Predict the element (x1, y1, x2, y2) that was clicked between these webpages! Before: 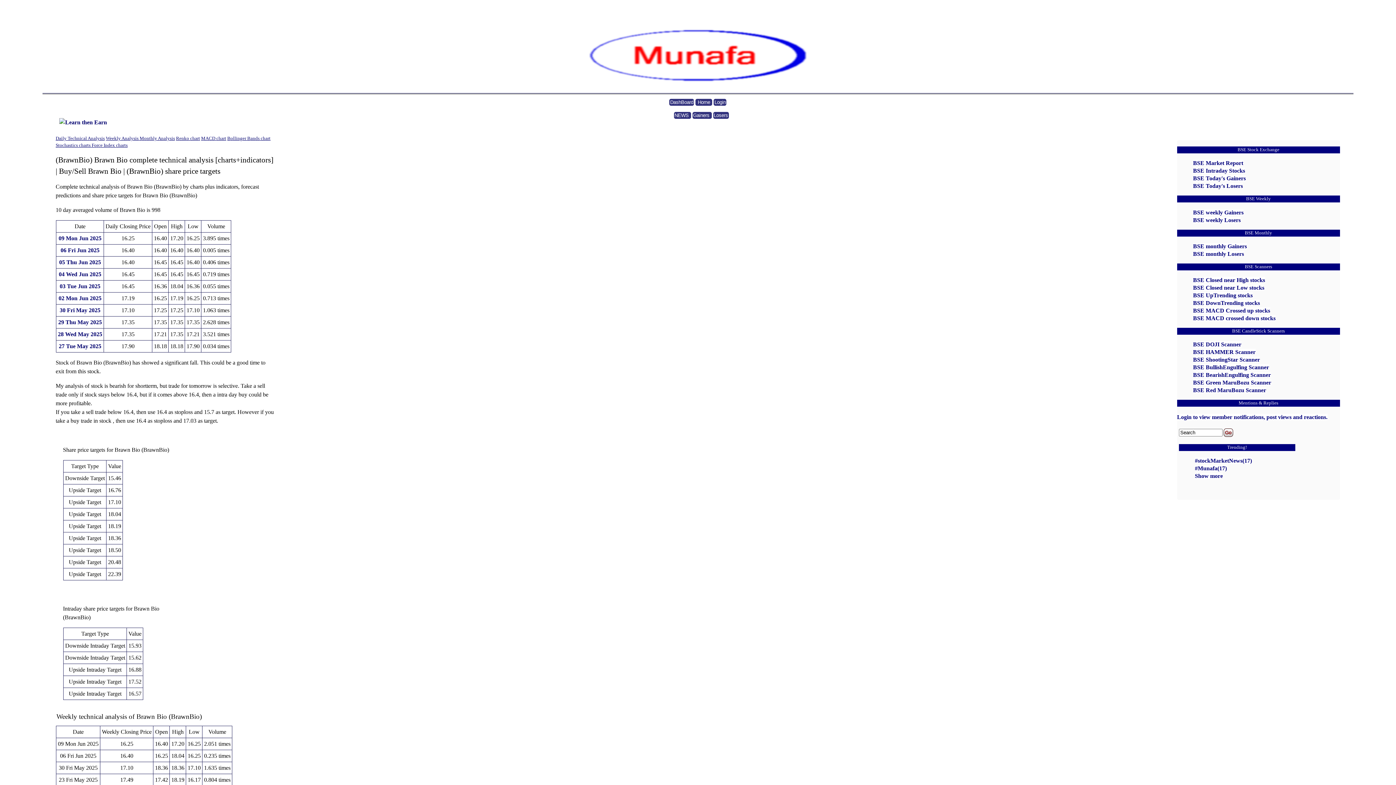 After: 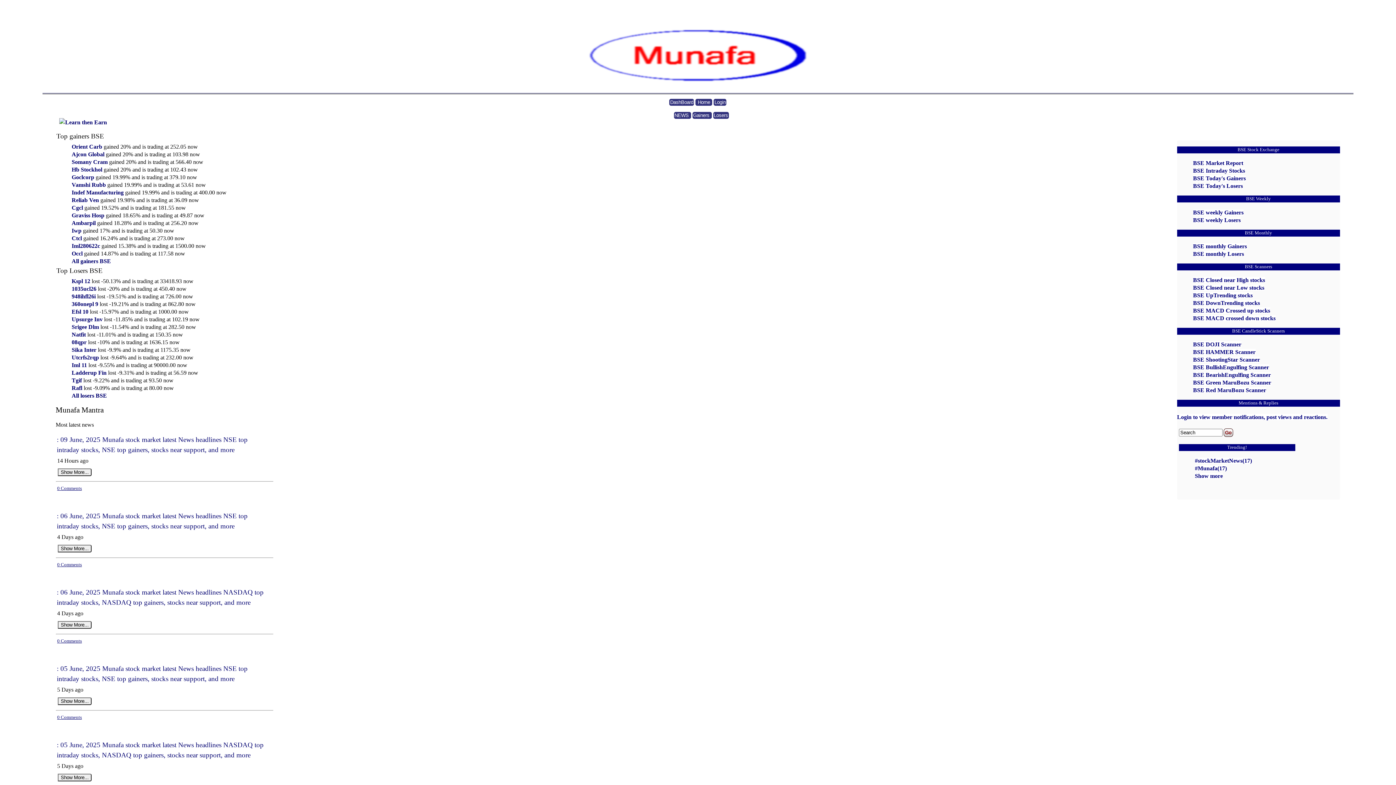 Action: bbox: (1193, 160, 1243, 166) label: BSE Market Report